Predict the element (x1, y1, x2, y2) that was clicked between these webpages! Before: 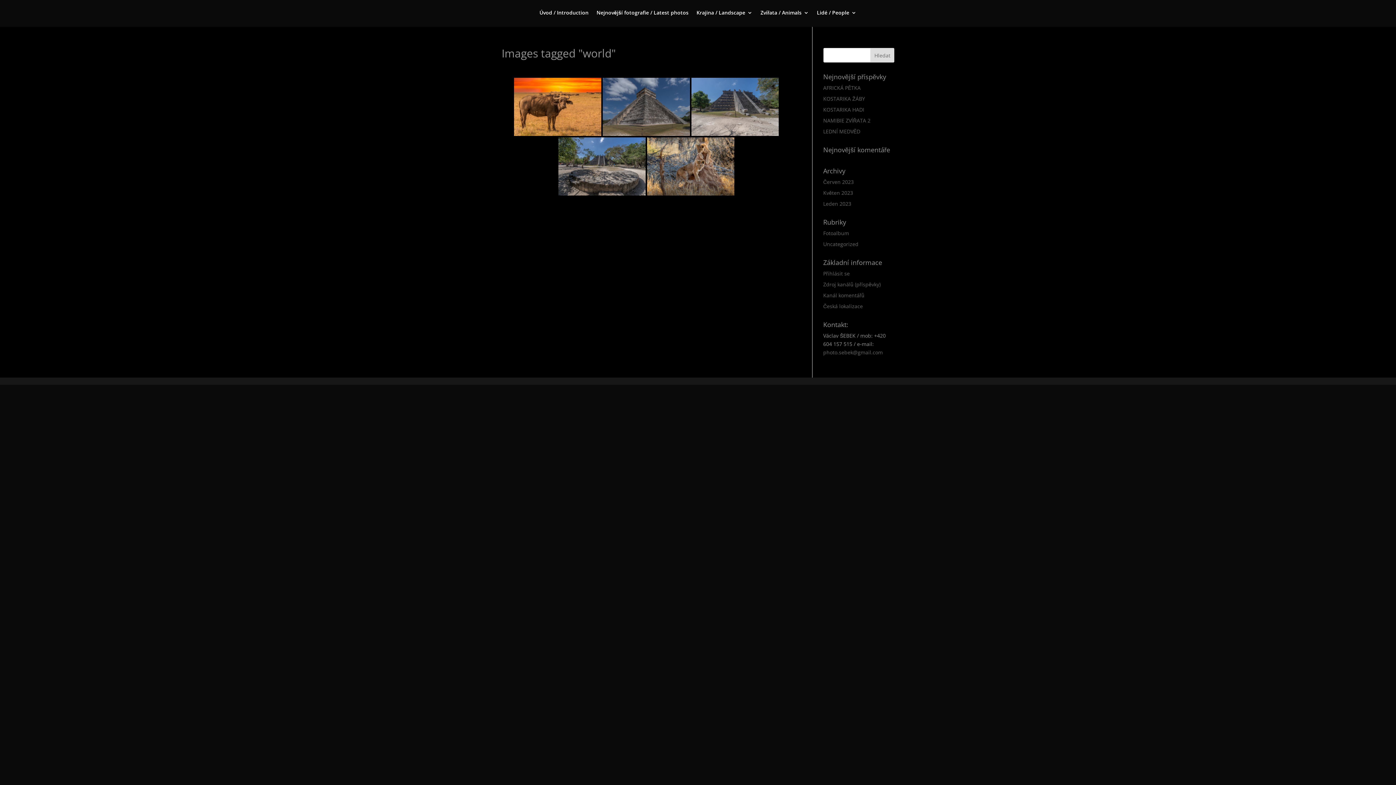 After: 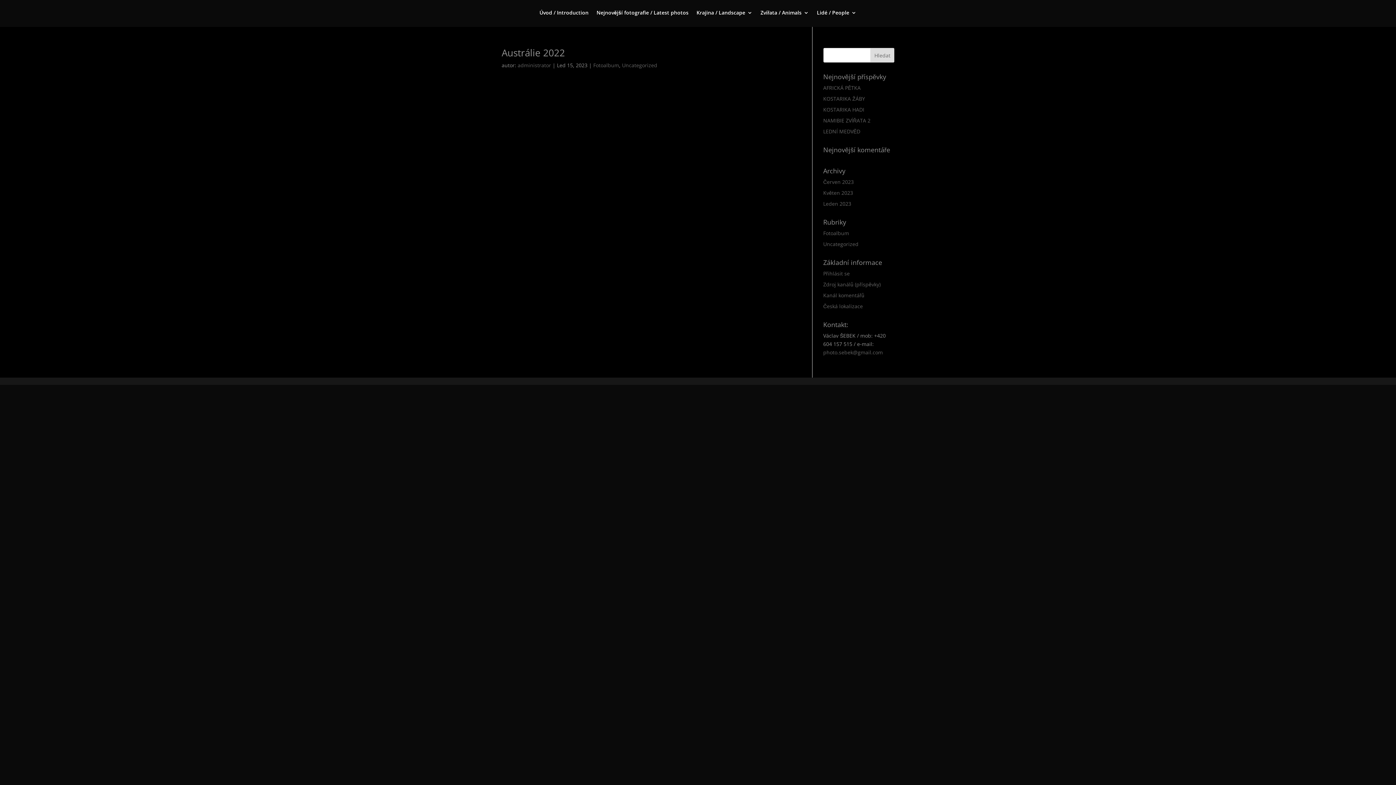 Action: label: Uncategorized bbox: (823, 240, 858, 247)